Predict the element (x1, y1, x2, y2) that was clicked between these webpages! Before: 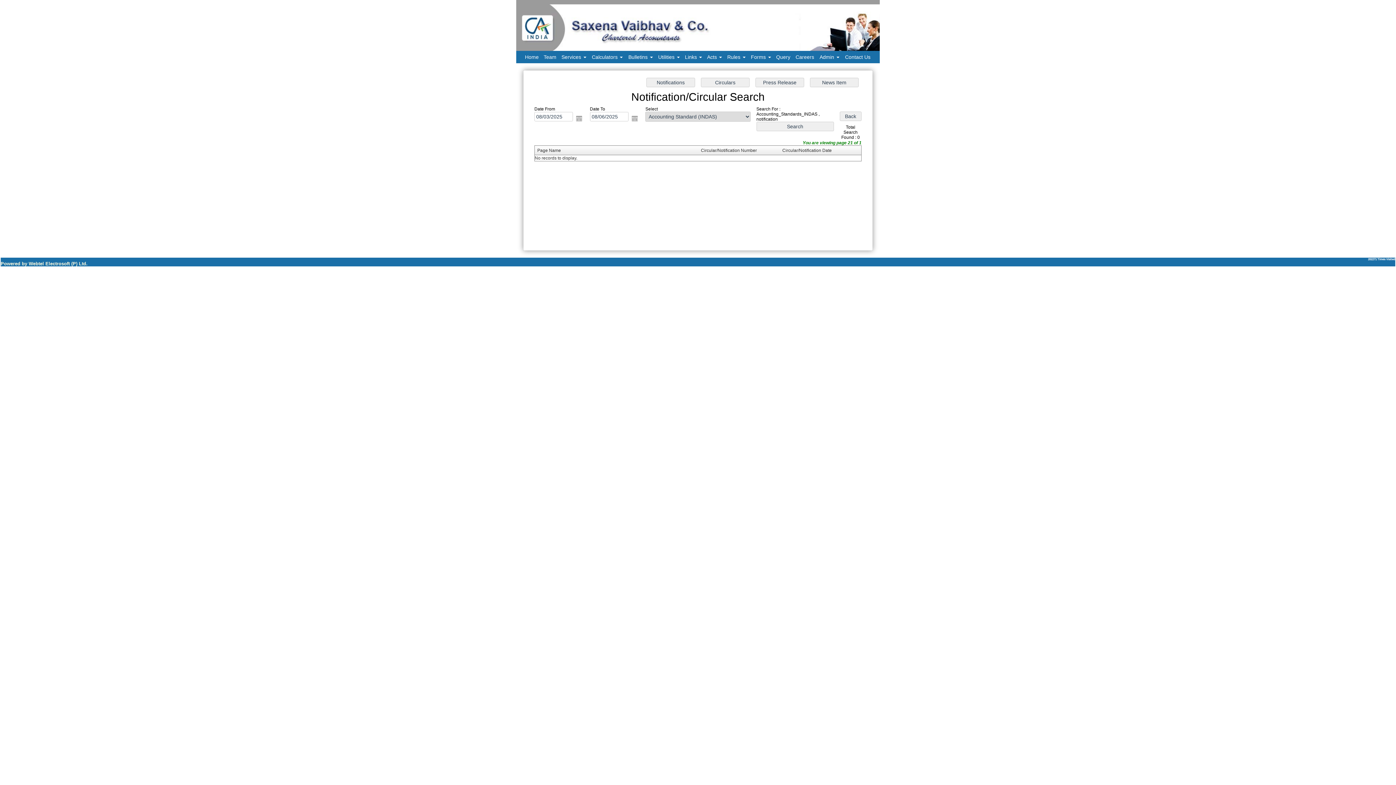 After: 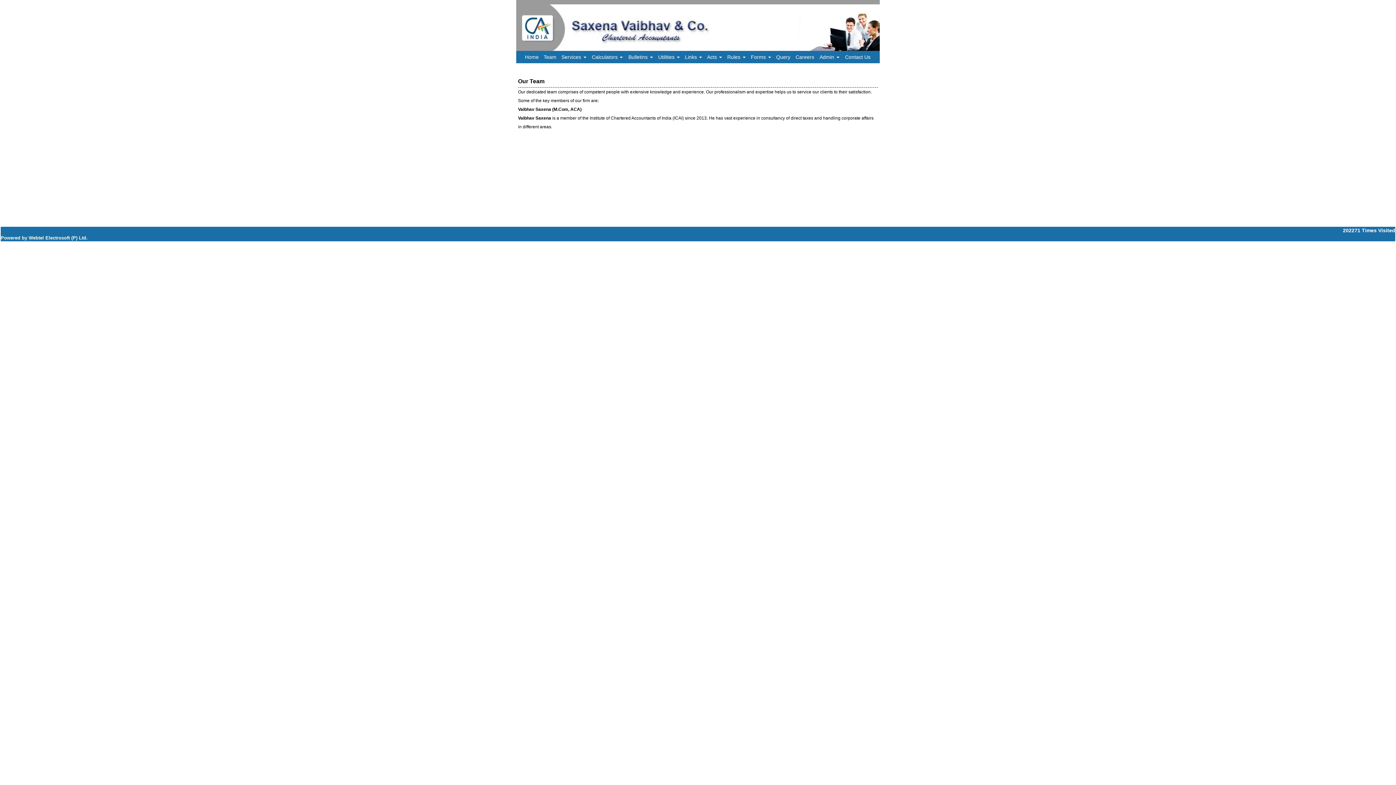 Action: bbox: (541, 51, 558, 62) label: Team